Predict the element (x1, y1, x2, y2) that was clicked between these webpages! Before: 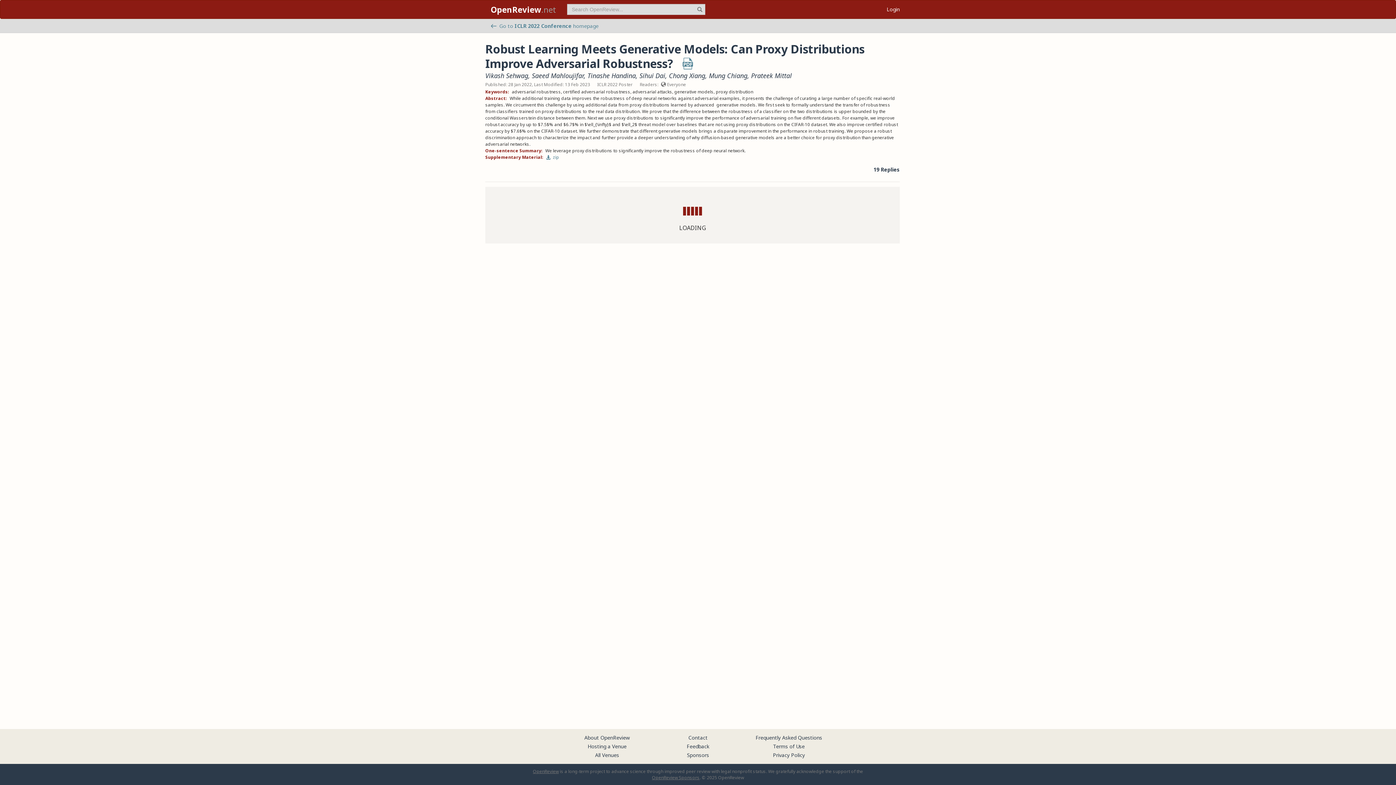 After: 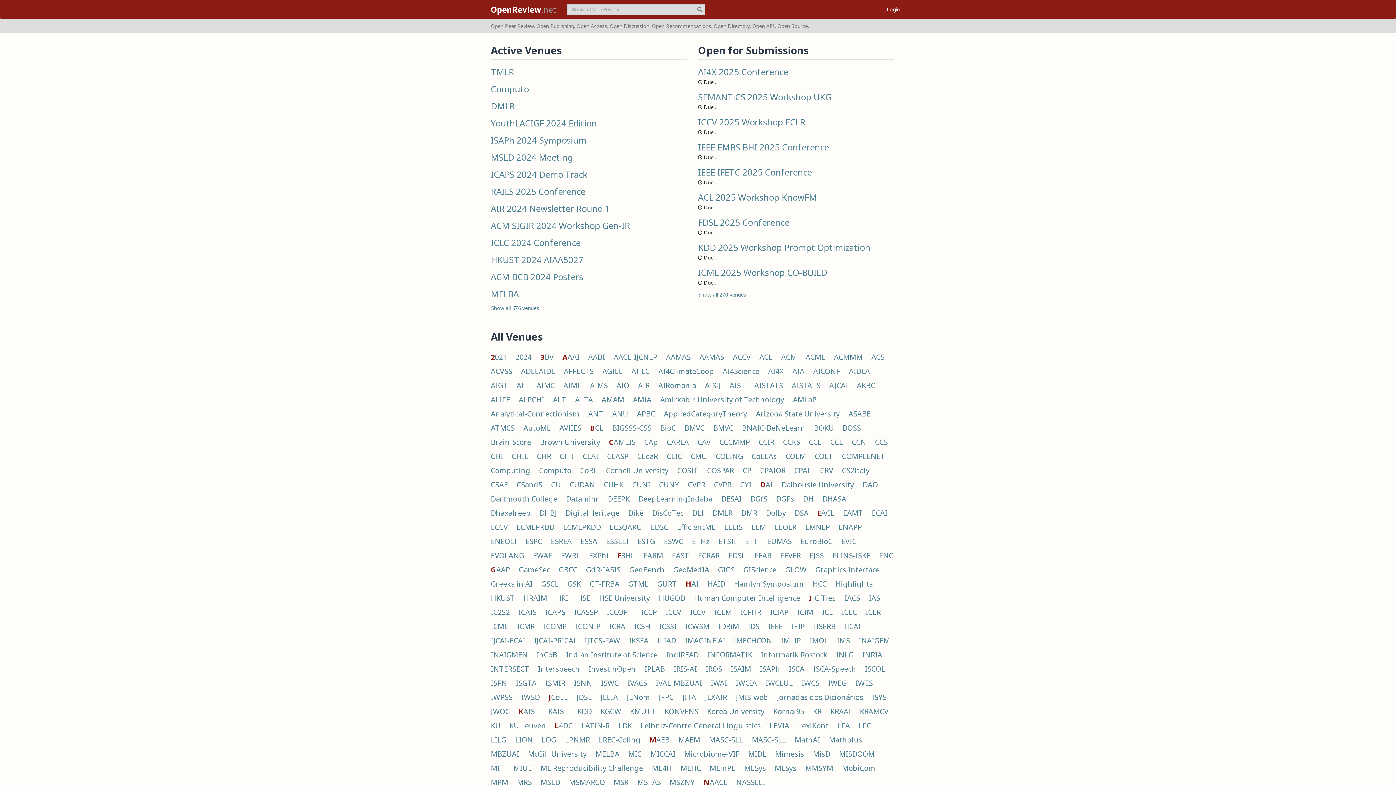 Action: bbox: (485, 0, 561, 18) label: OpenReview.net